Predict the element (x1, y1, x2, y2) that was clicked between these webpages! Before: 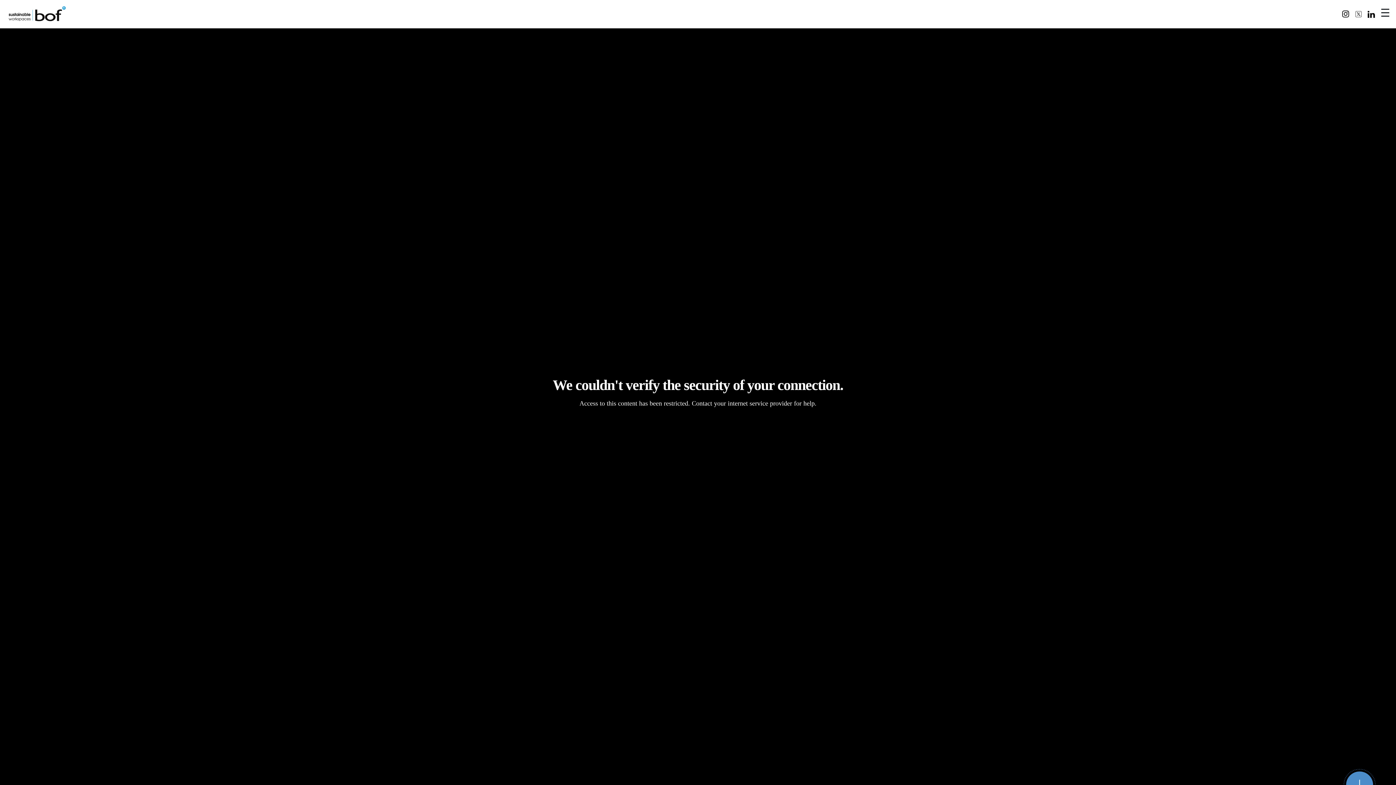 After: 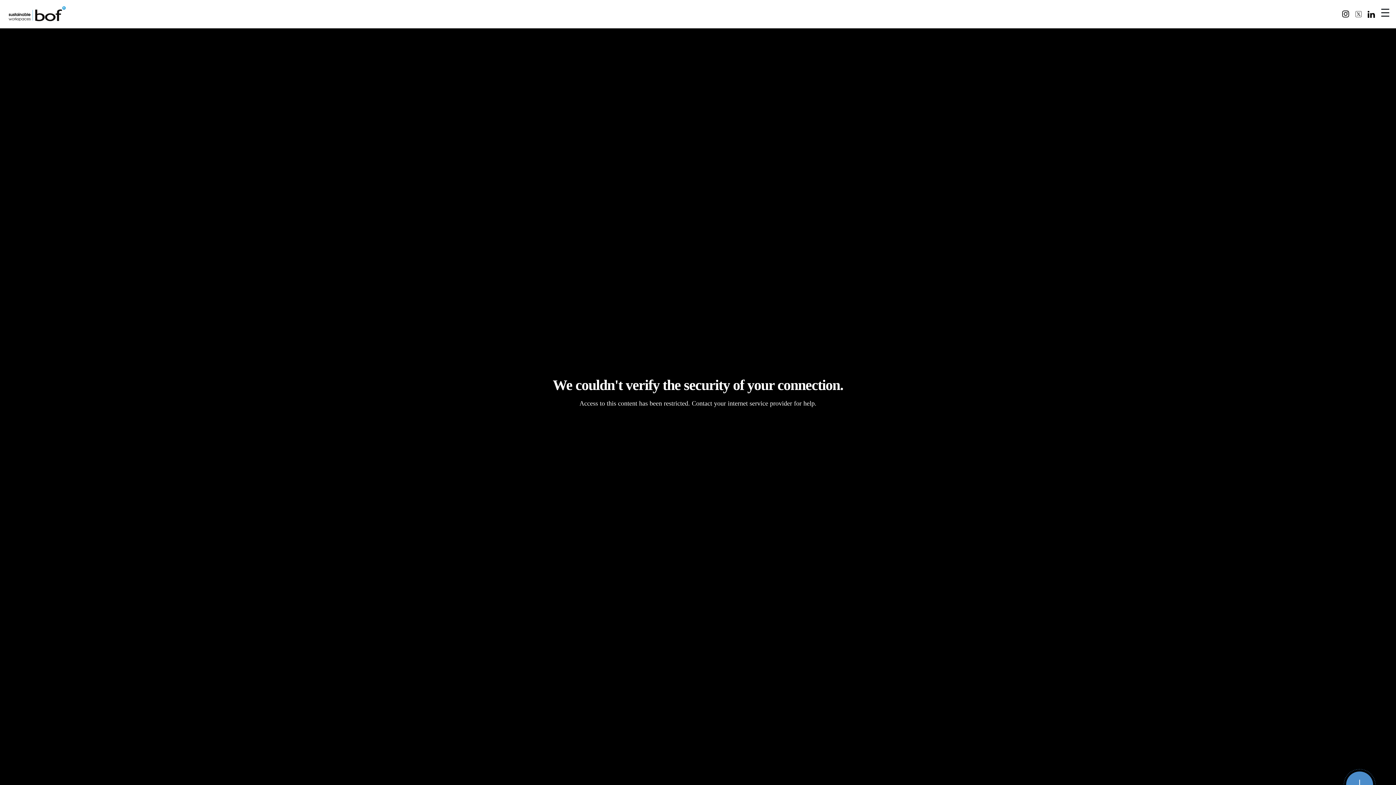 Action: bbox: (1342, 10, 1355, 17)